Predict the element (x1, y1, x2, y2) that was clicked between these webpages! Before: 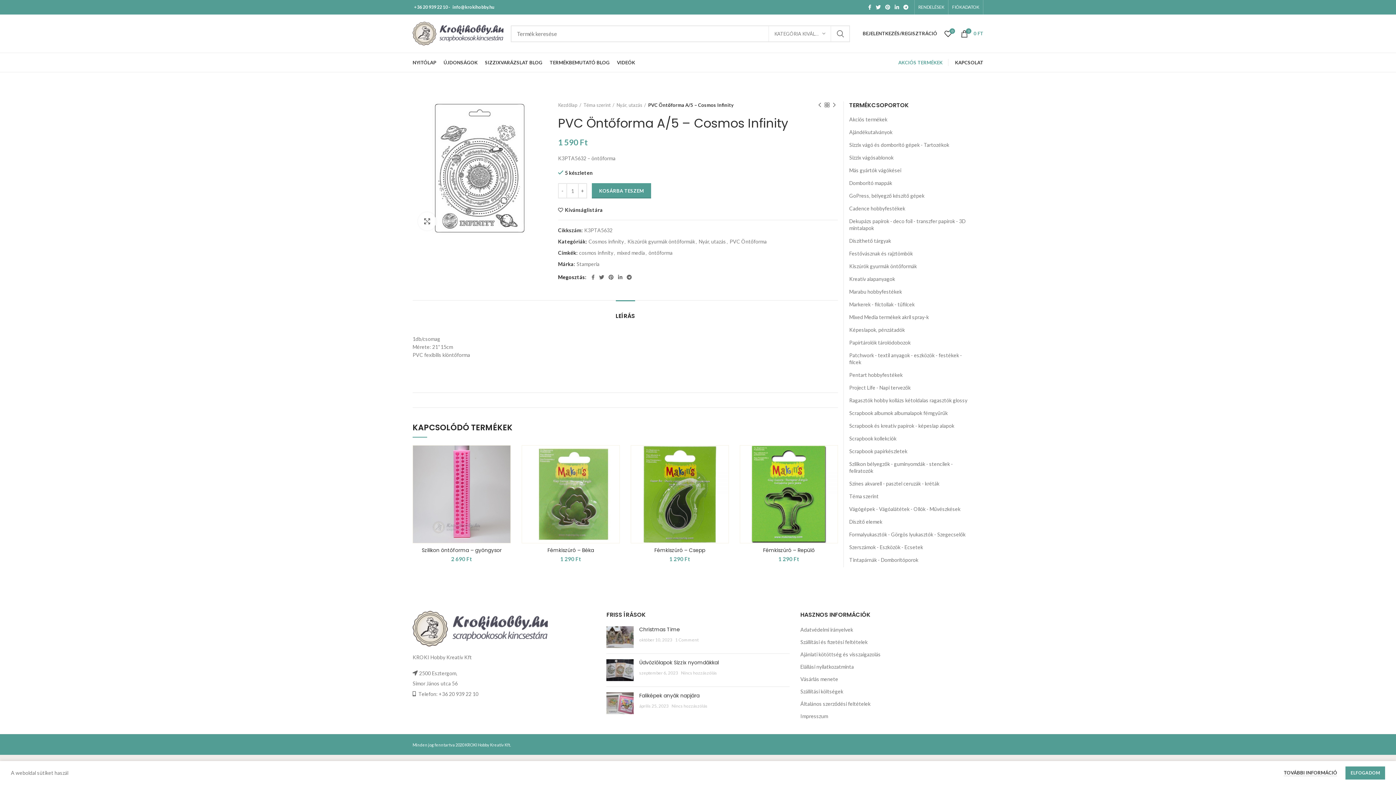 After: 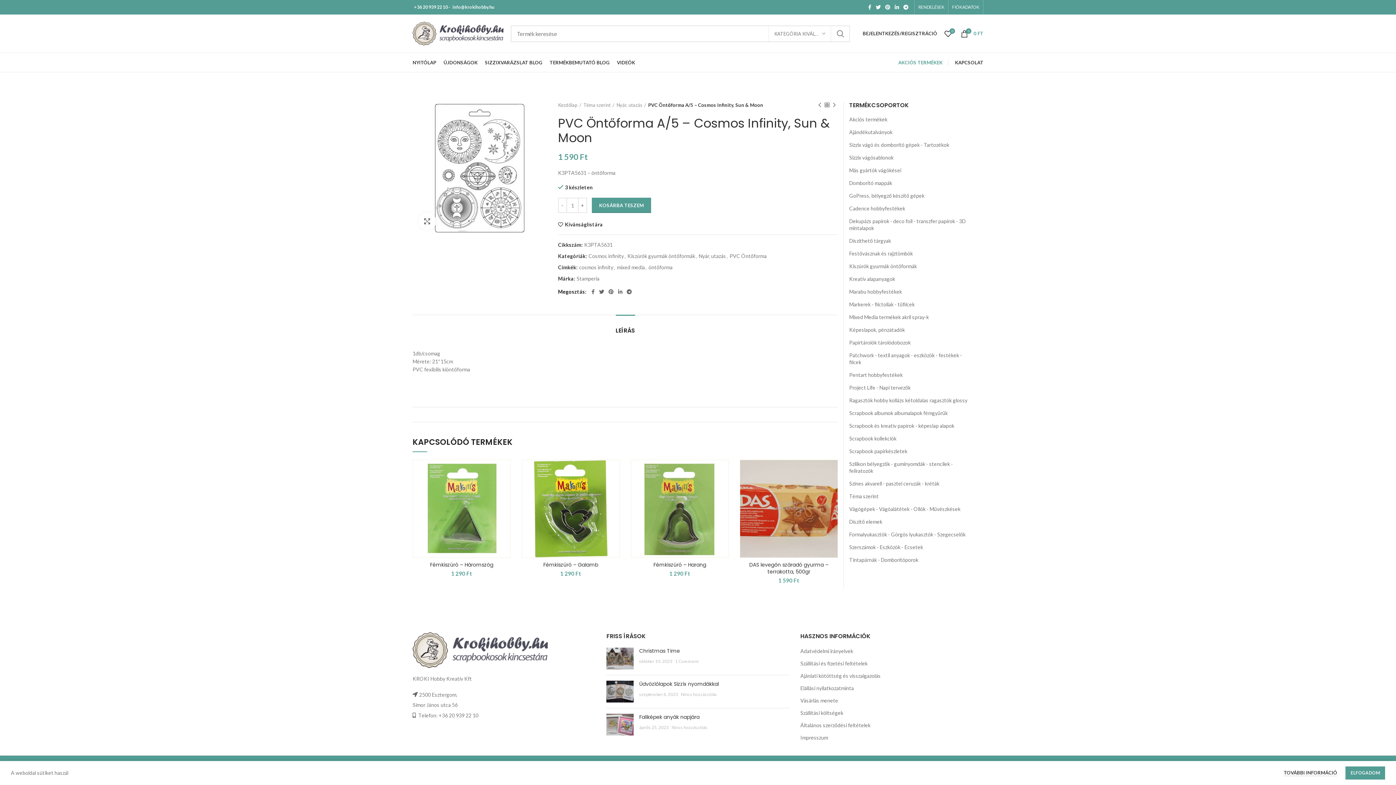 Action: label: Previous product bbox: (816, 101, 823, 108)